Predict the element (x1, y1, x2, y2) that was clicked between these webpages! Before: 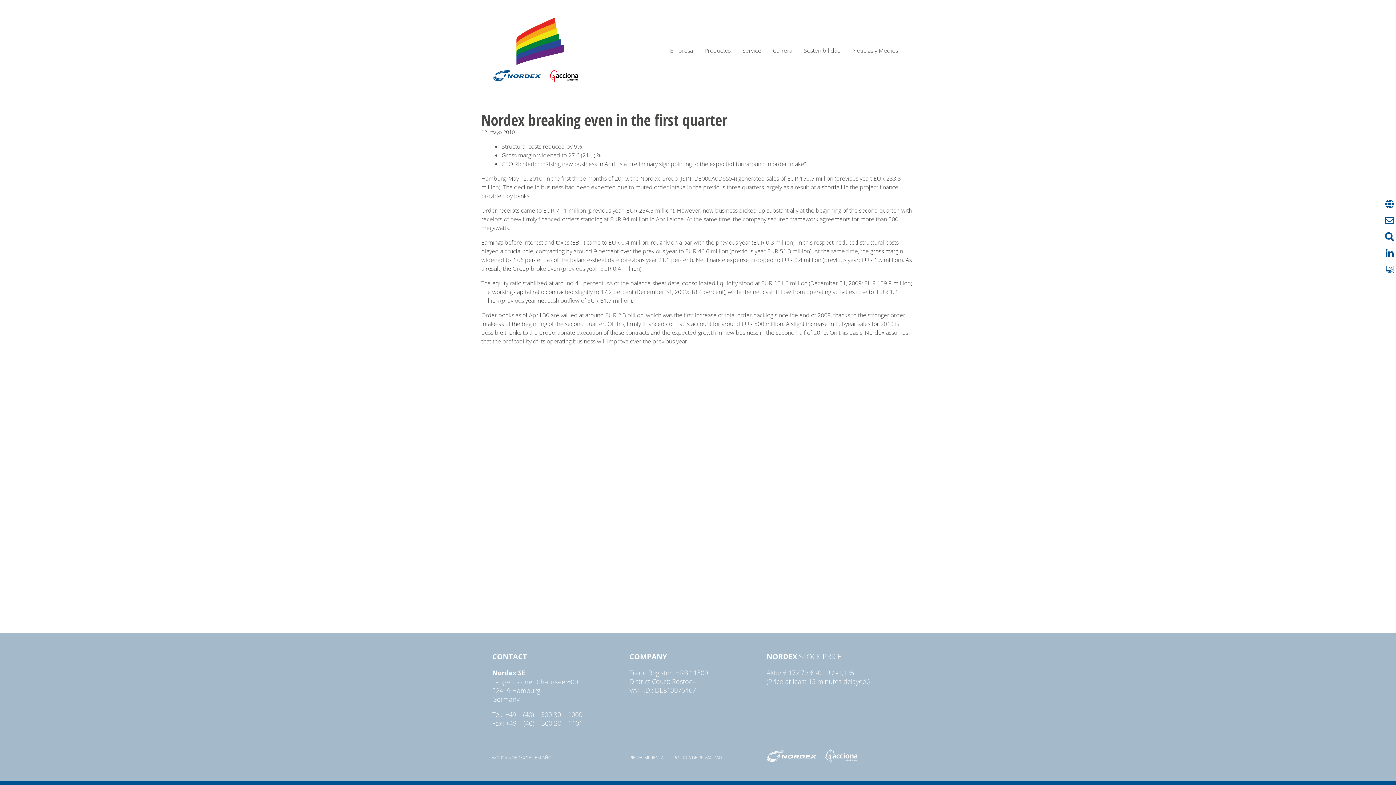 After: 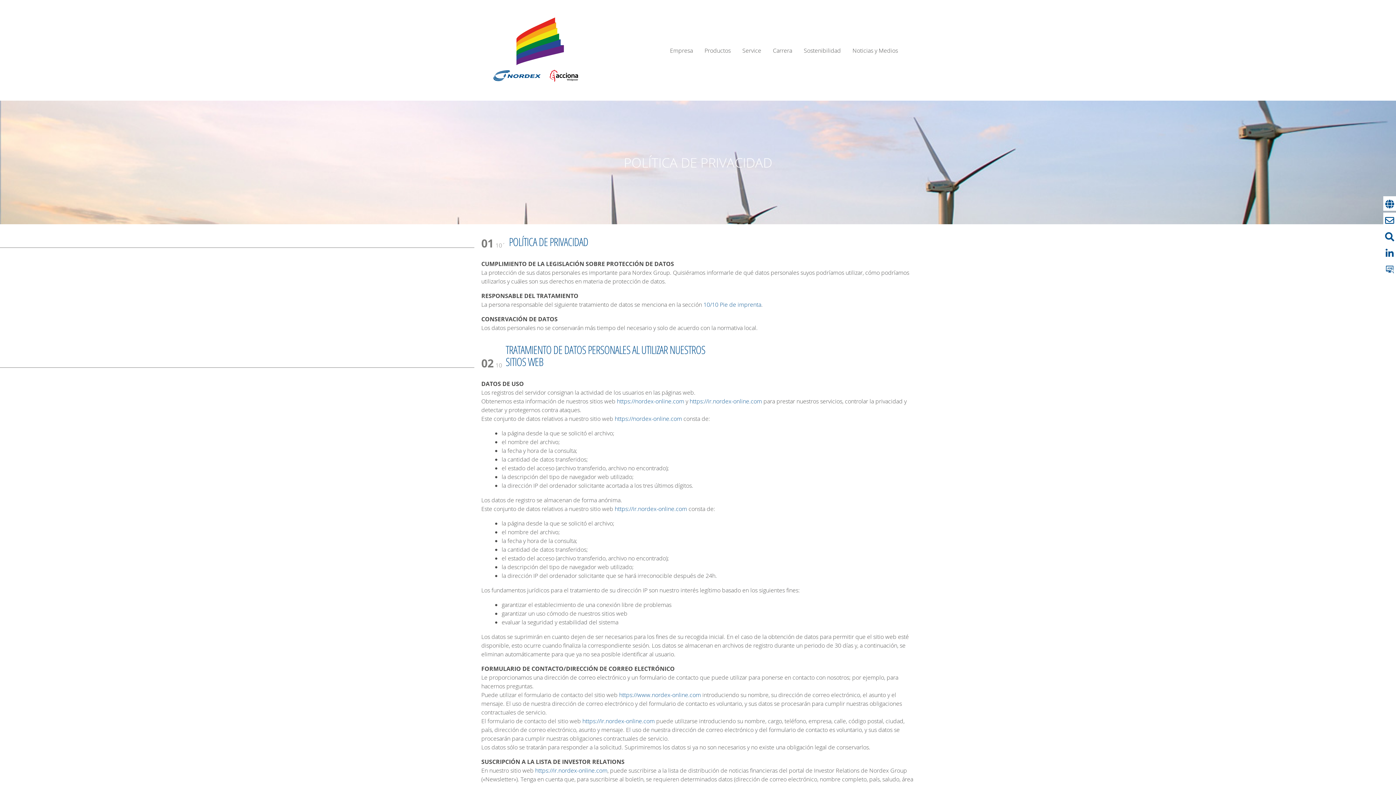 Action: label: POLÍTICA DE PRIVACIDAD bbox: (673, 754, 721, 760)